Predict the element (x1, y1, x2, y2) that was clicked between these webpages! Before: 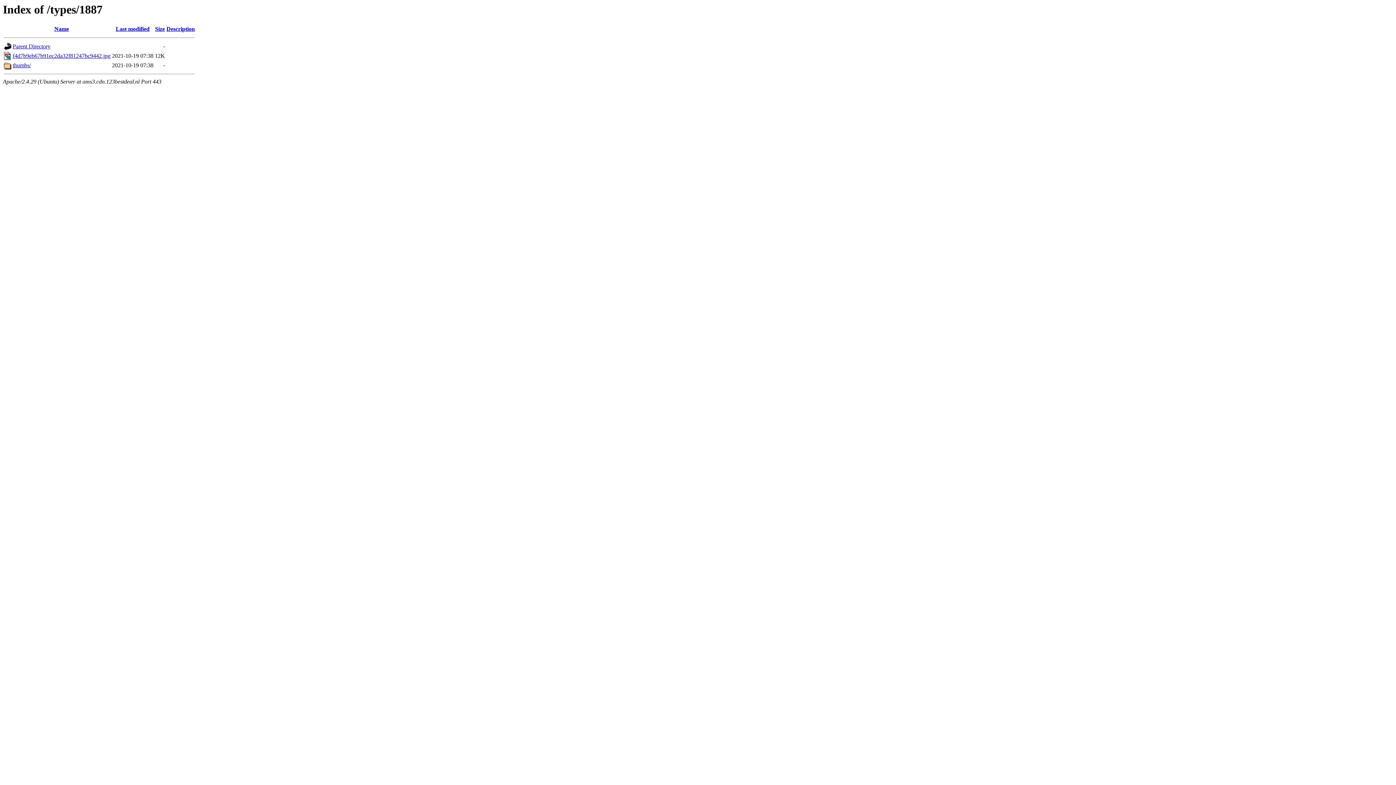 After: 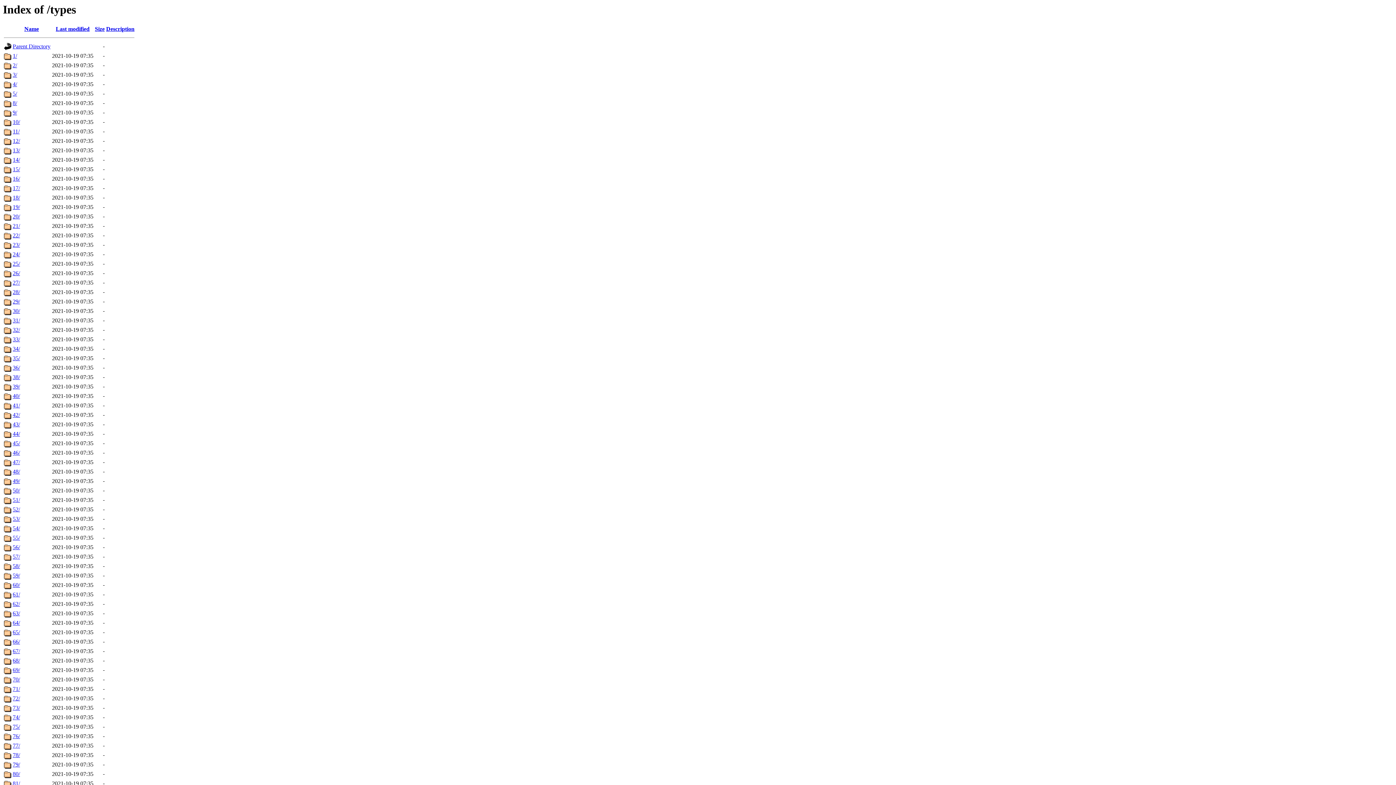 Action: label: Parent Directory bbox: (12, 43, 50, 49)